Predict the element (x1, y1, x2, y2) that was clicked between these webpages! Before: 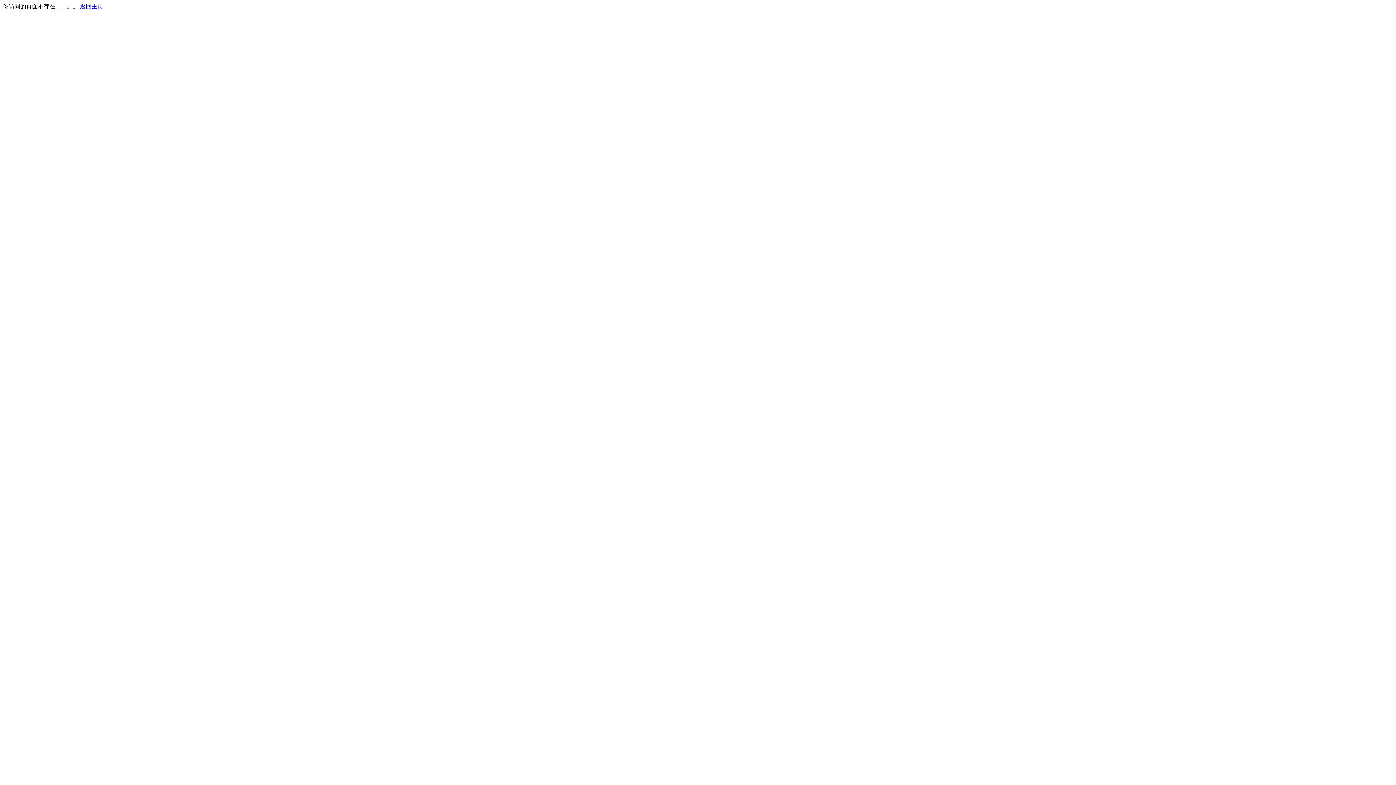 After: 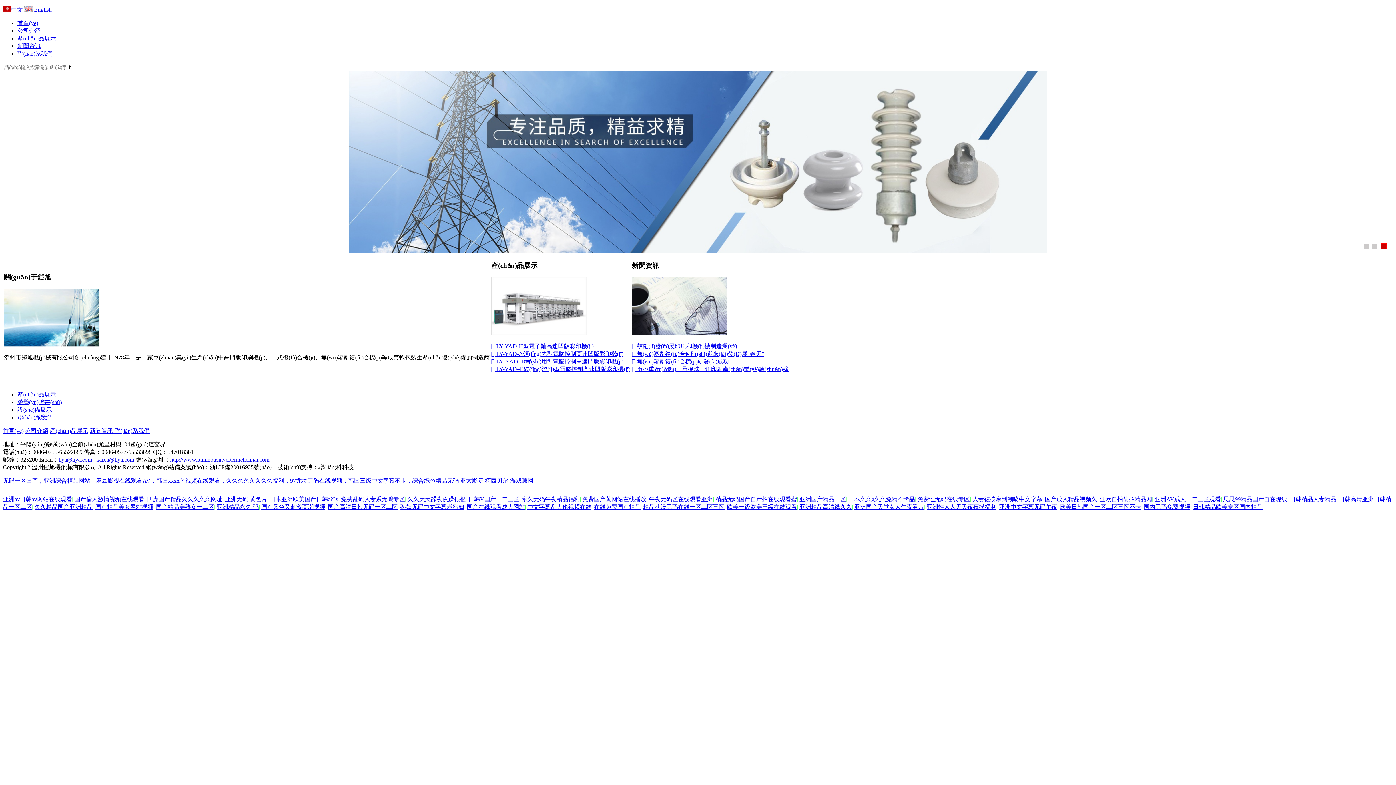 Action: label: 返回主页 bbox: (80, 3, 103, 9)